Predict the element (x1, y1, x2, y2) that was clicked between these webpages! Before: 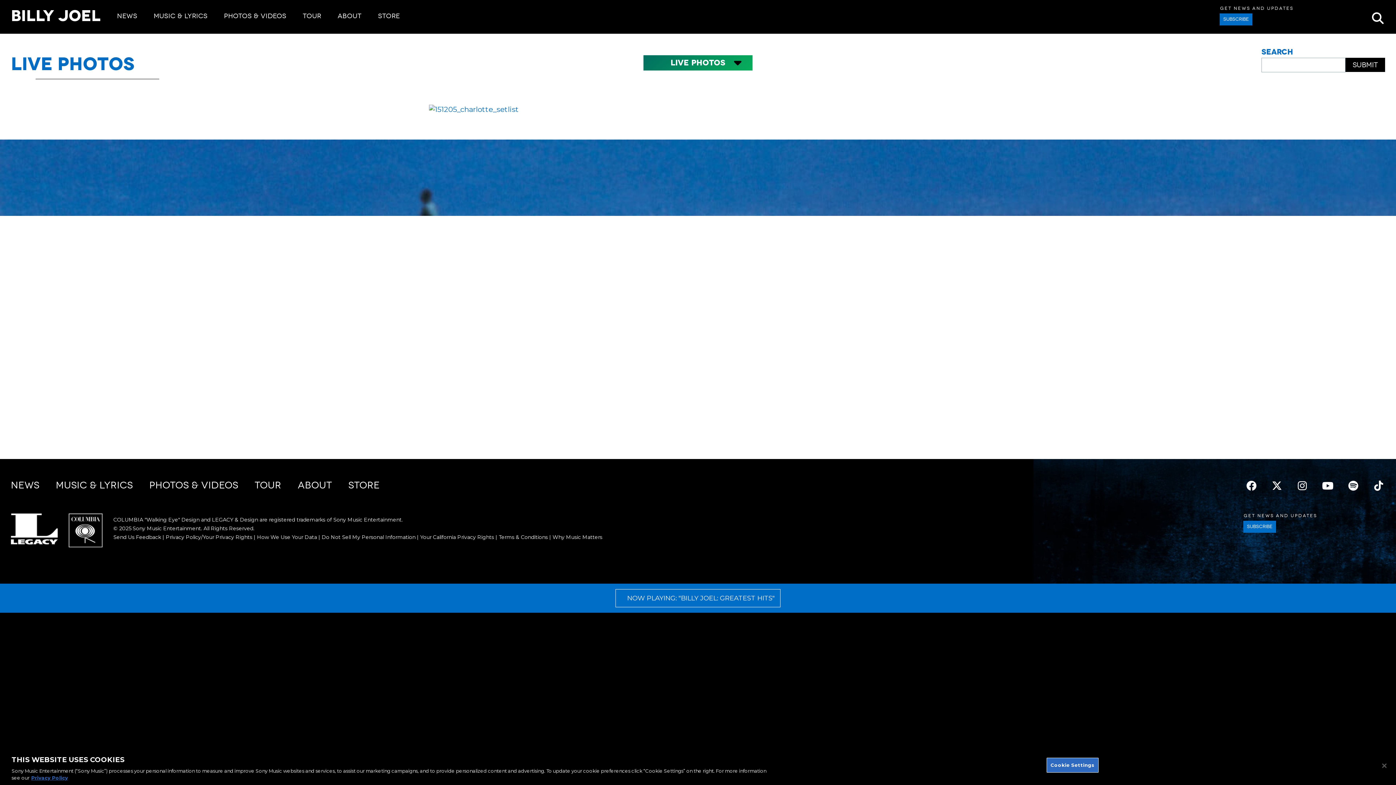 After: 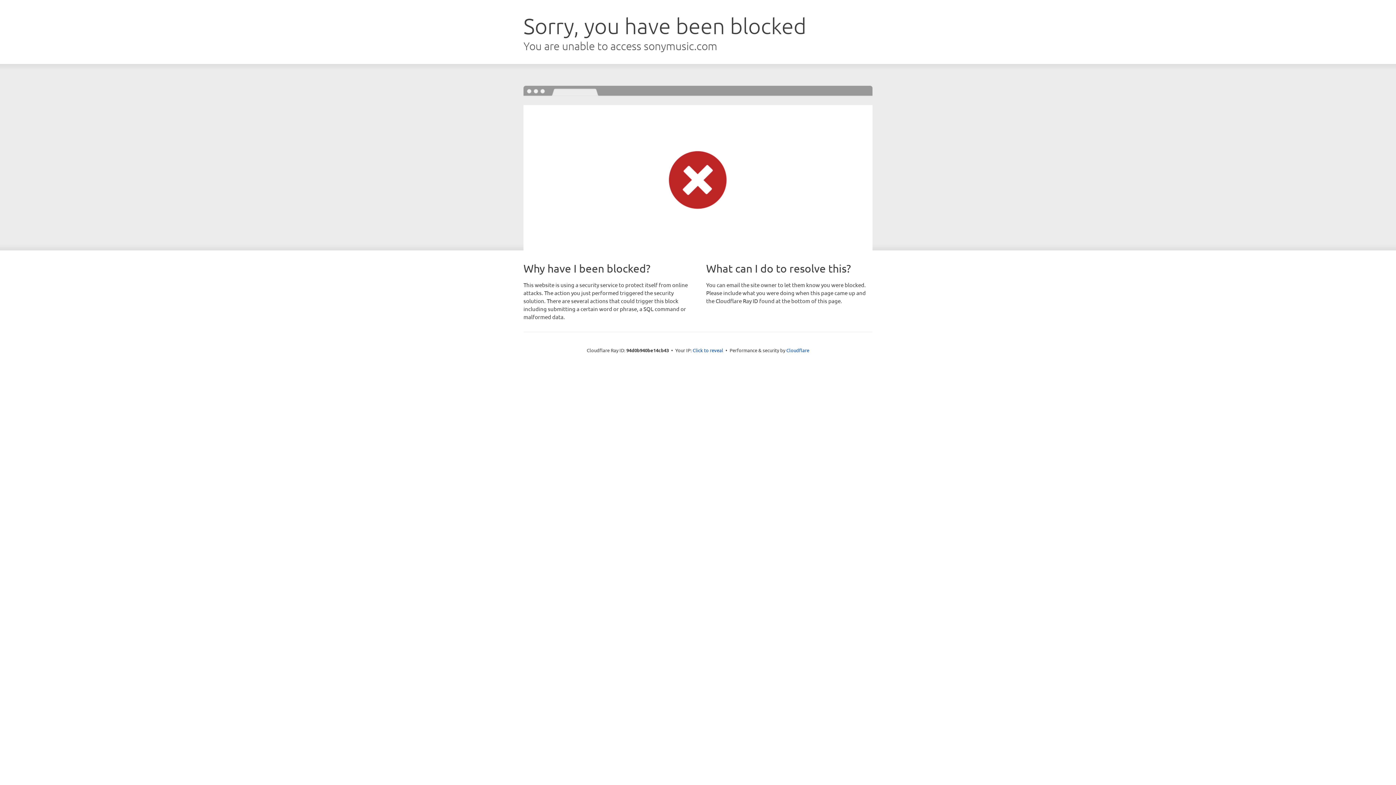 Action: bbox: (113, 534, 161, 540) label: Send Us Feedback